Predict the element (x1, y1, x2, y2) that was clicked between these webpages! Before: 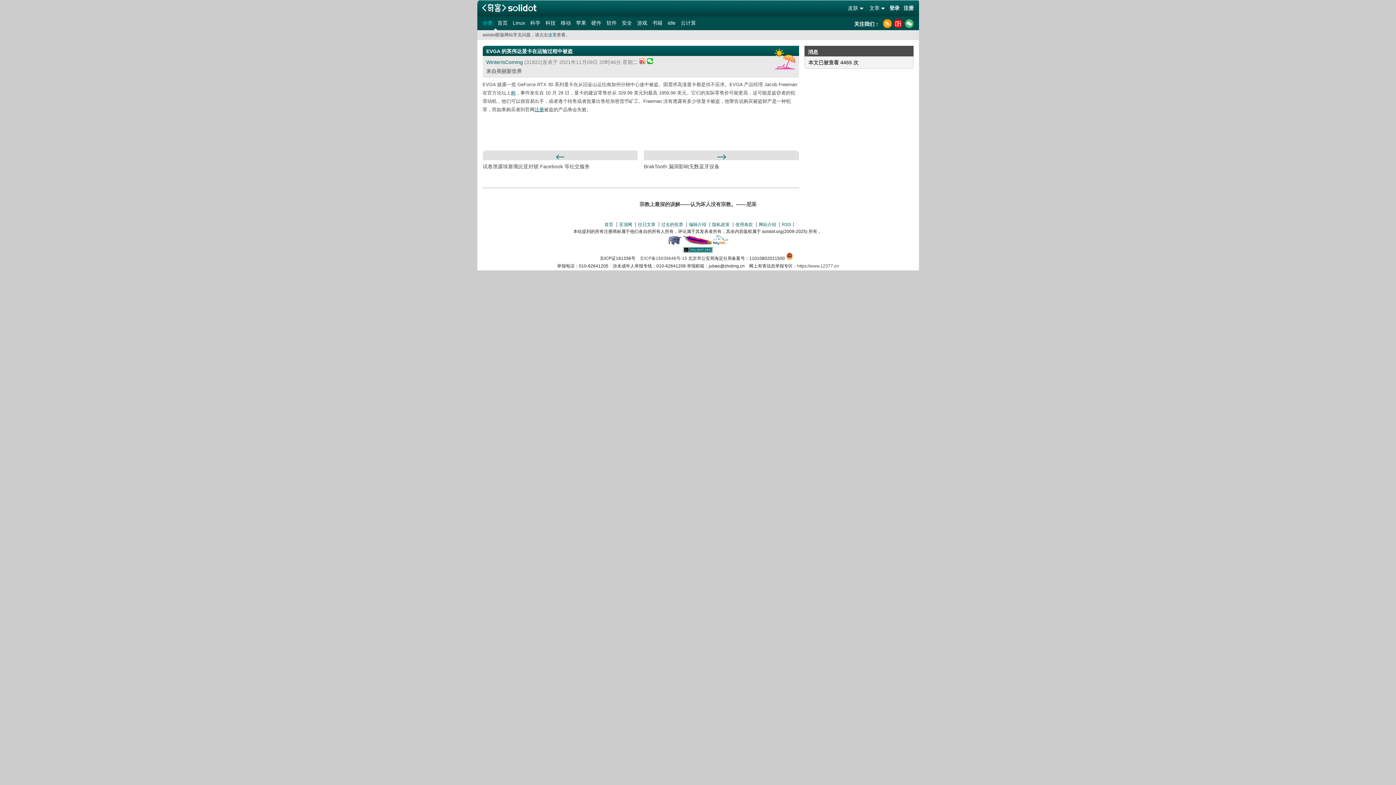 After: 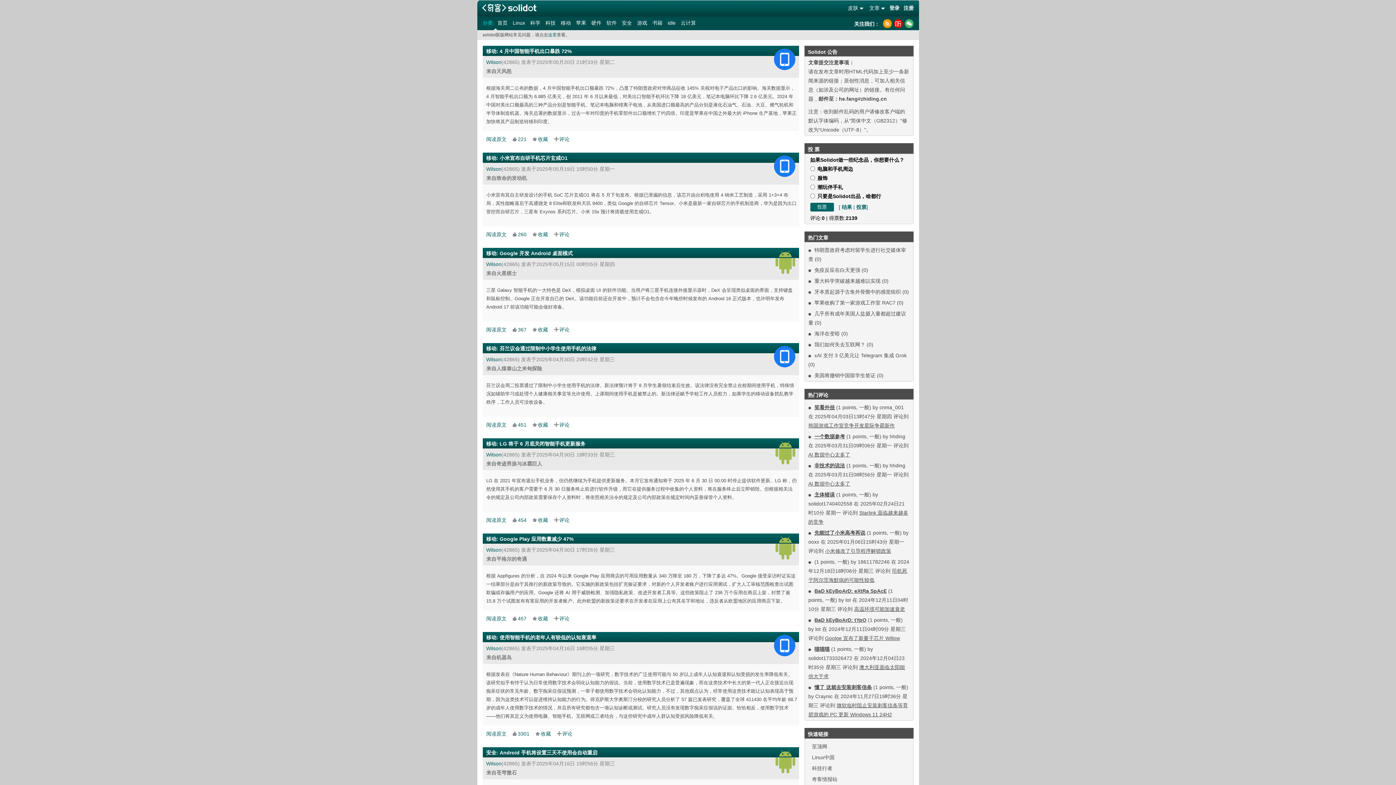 Action: bbox: (559, 19, 572, 26) label: 移动